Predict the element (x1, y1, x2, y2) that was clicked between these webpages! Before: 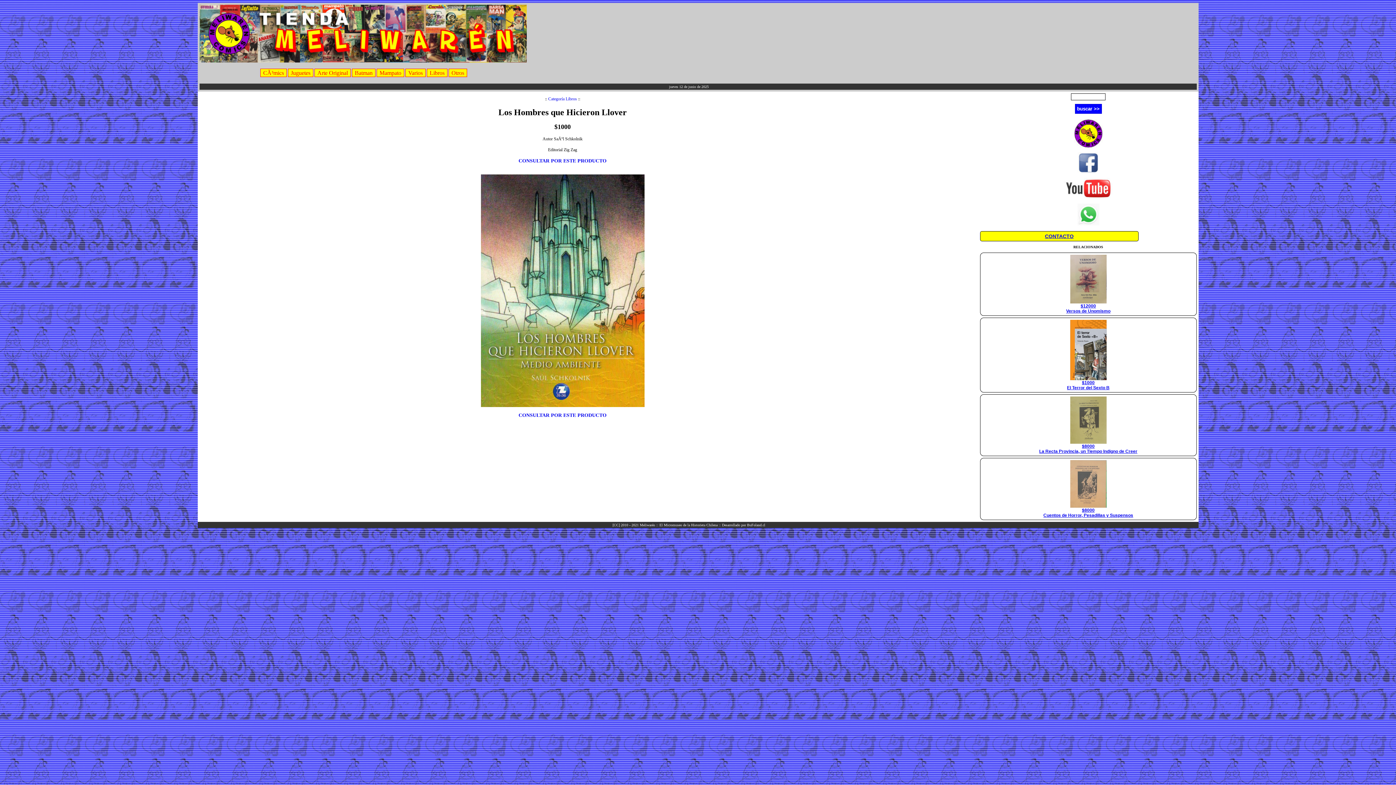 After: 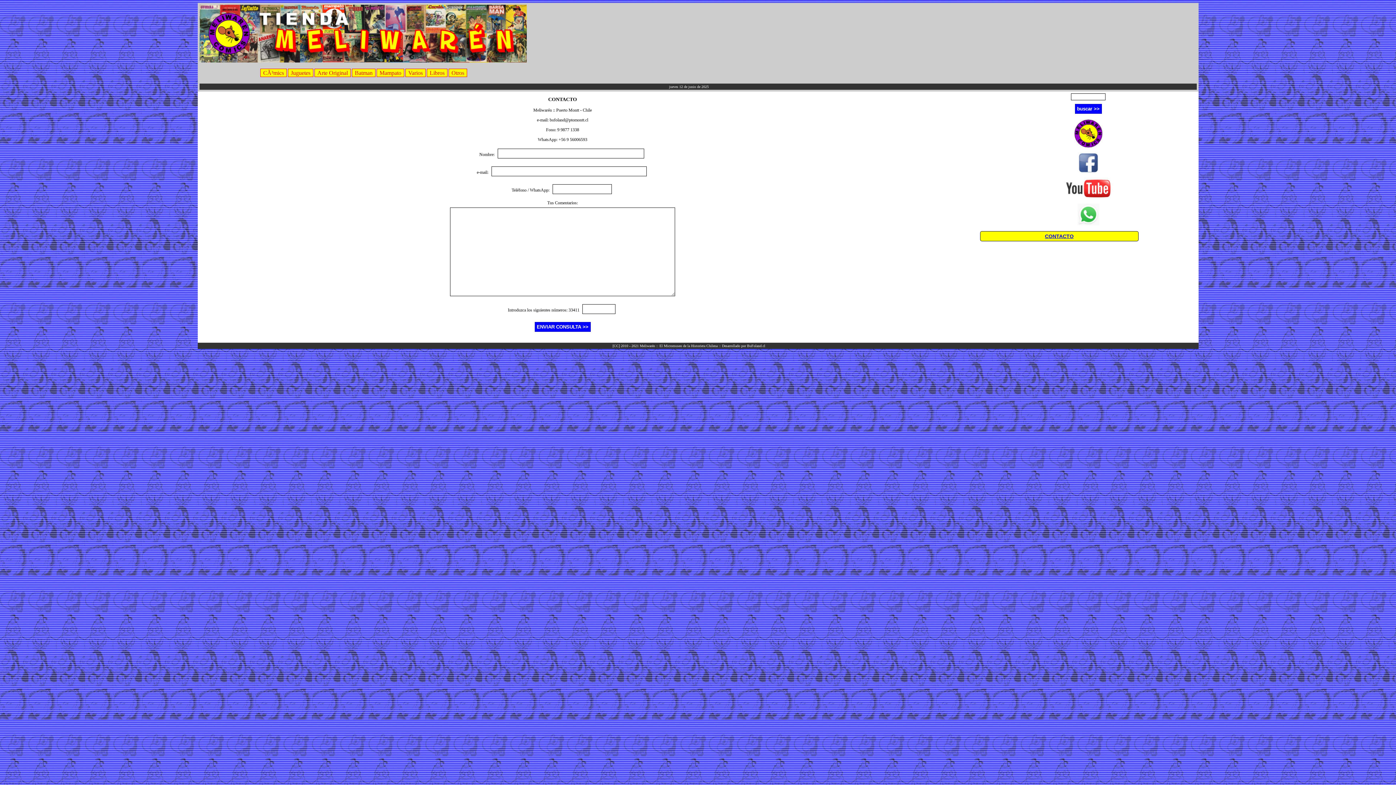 Action: bbox: (1045, 233, 1073, 239) label: CONTACTO